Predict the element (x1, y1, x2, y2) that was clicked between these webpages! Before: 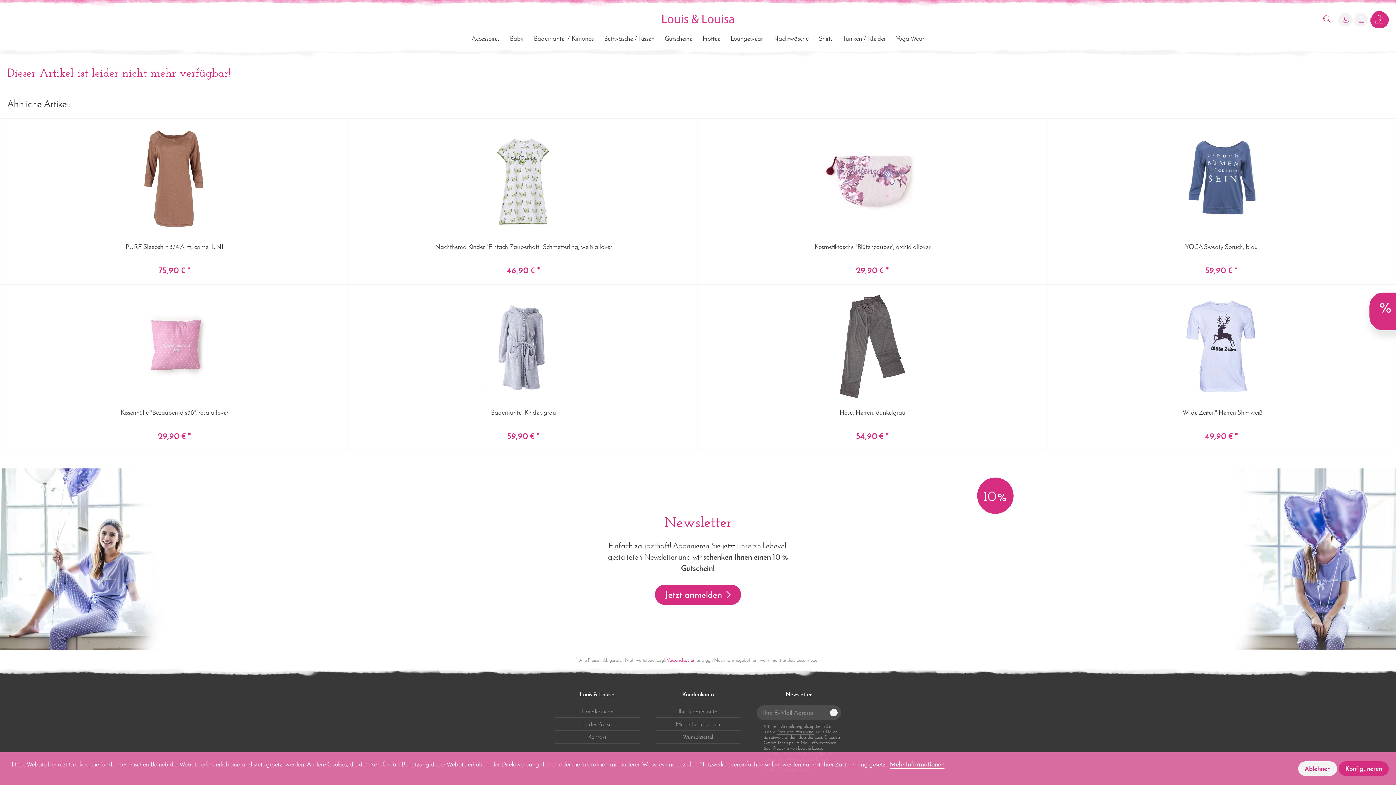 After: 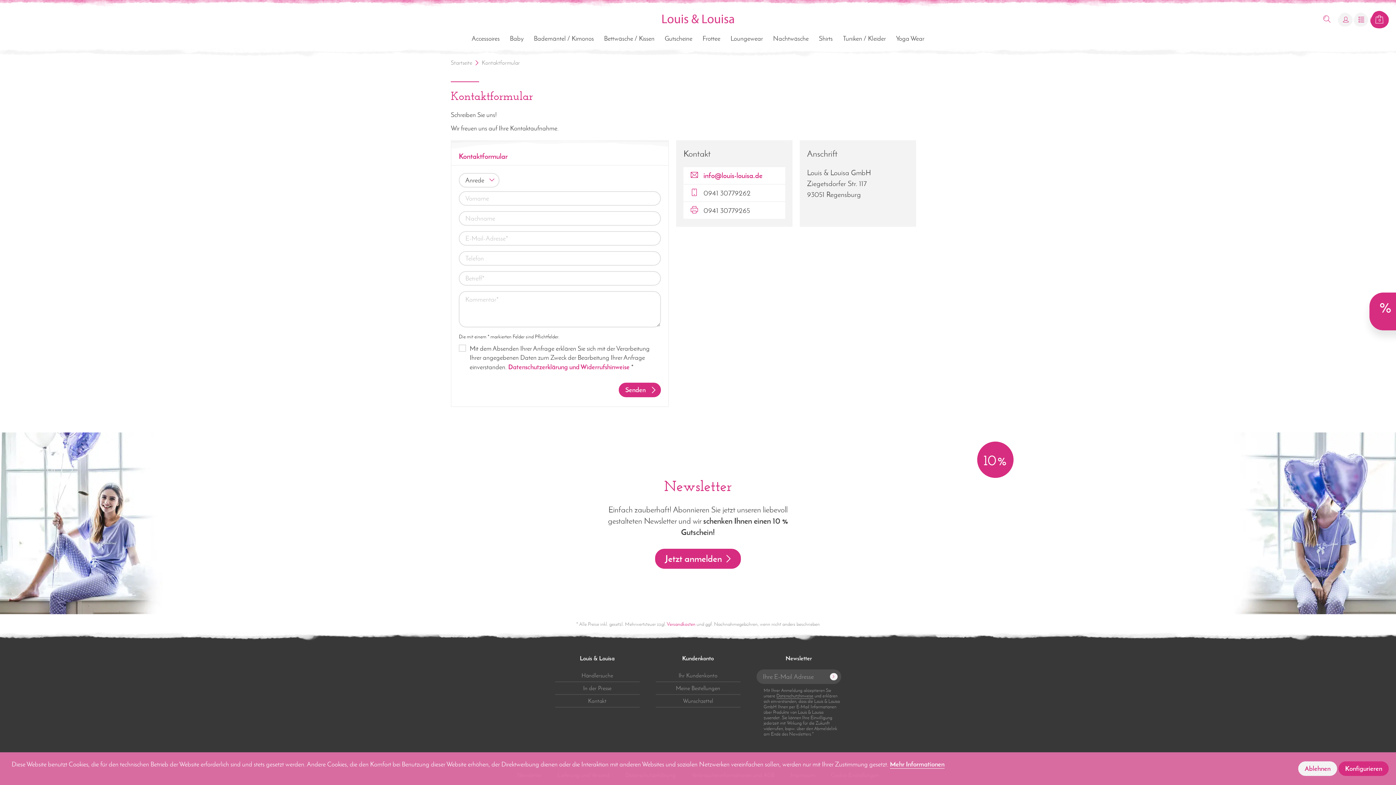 Action: bbox: (555, 731, 639, 743) label: Kontakt